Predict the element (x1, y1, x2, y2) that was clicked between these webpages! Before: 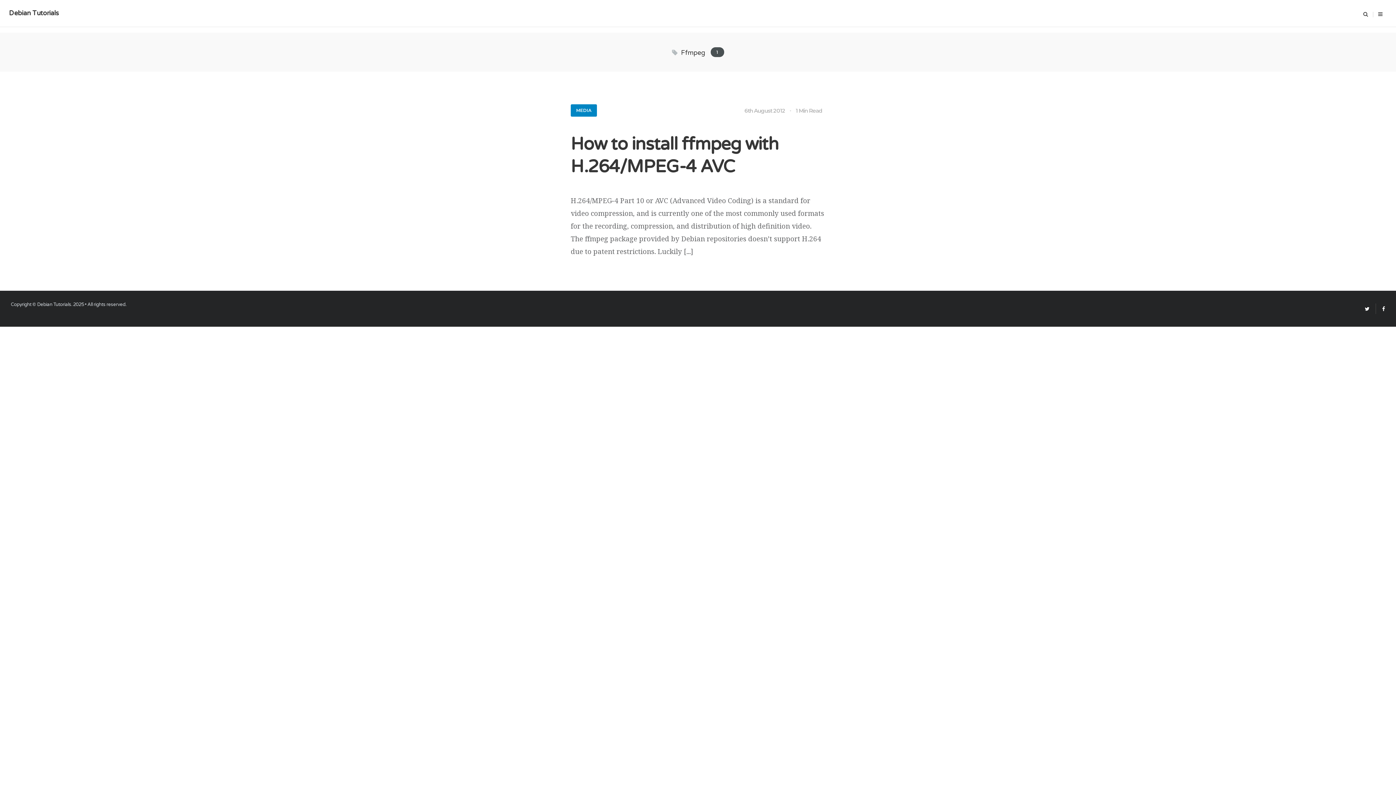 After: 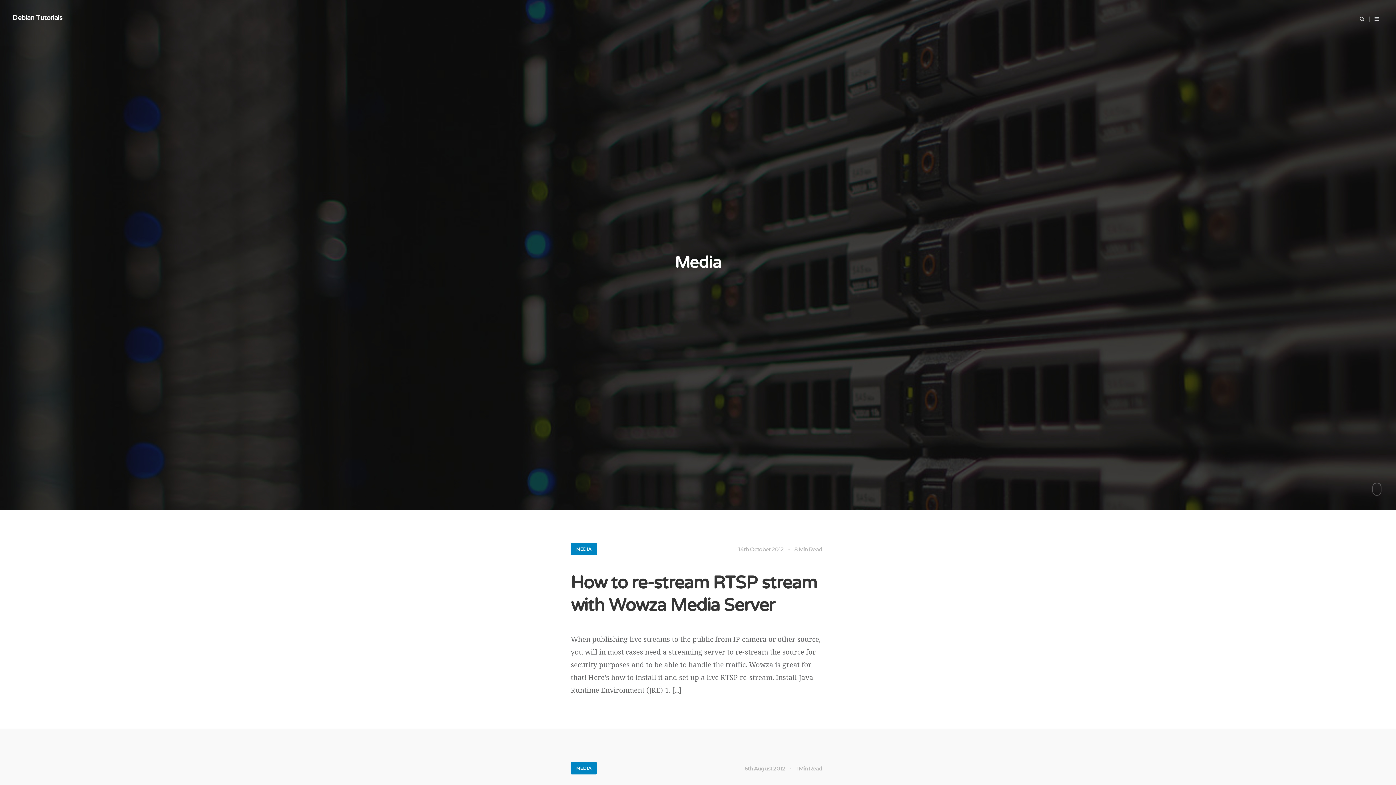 Action: bbox: (570, 104, 597, 116) label: MEDIA